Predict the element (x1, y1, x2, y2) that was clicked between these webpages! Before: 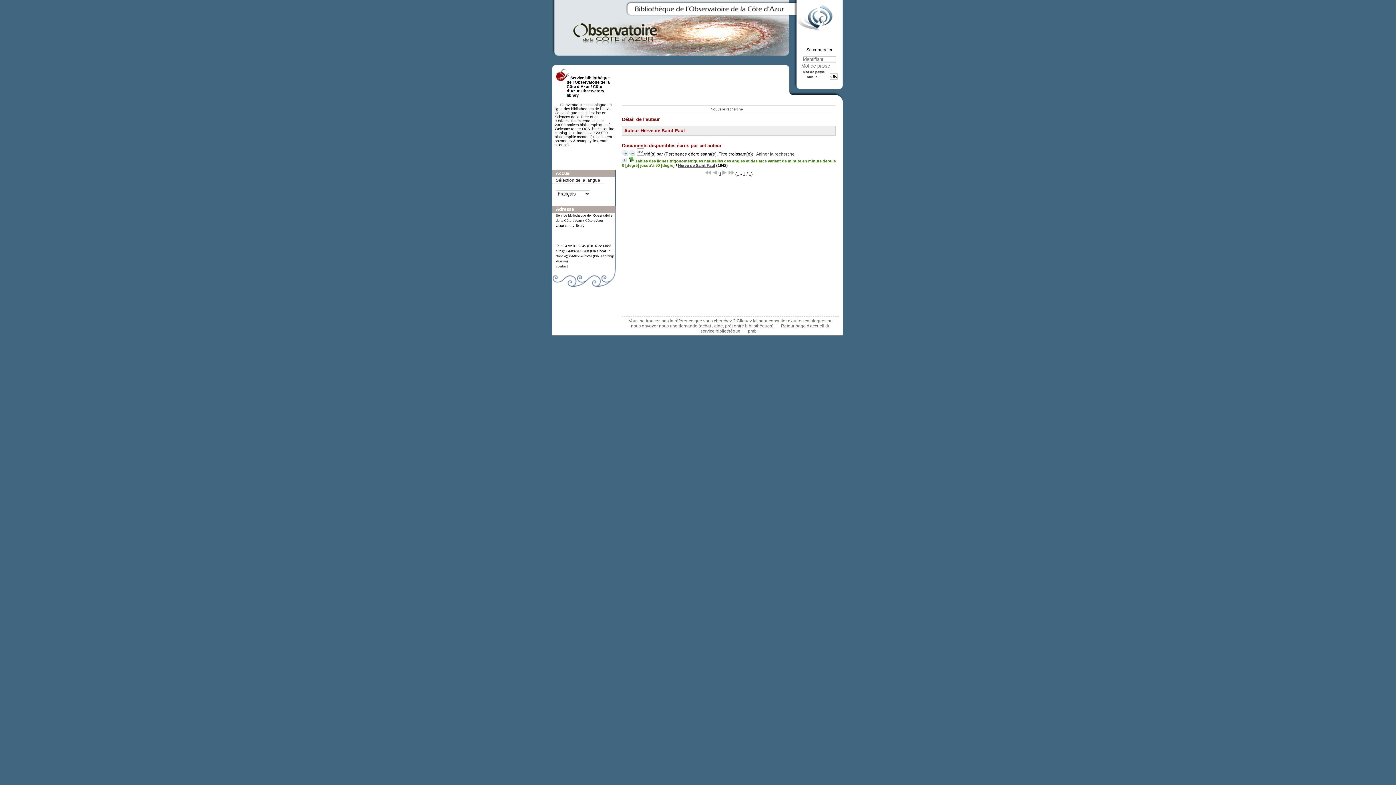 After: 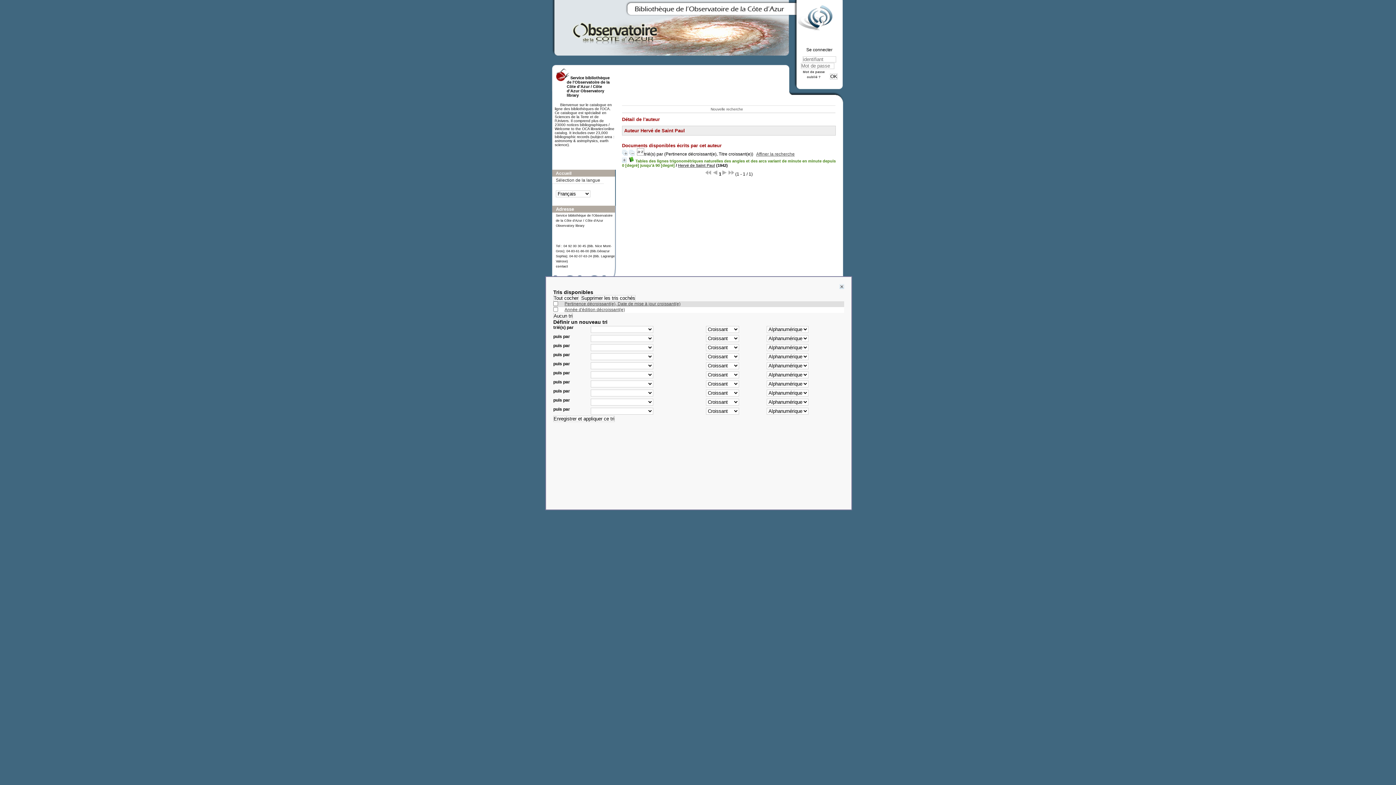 Action: bbox: (637, 151, 644, 156)